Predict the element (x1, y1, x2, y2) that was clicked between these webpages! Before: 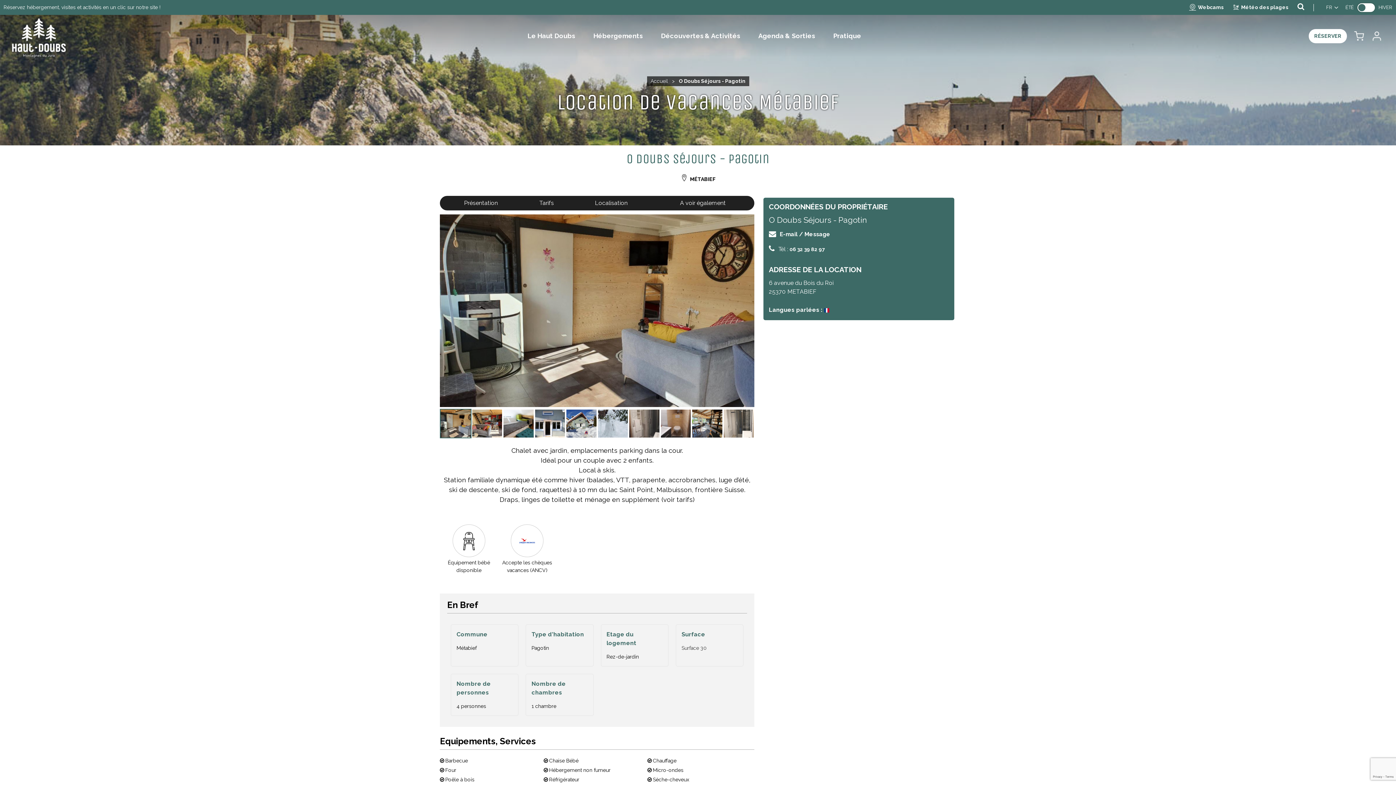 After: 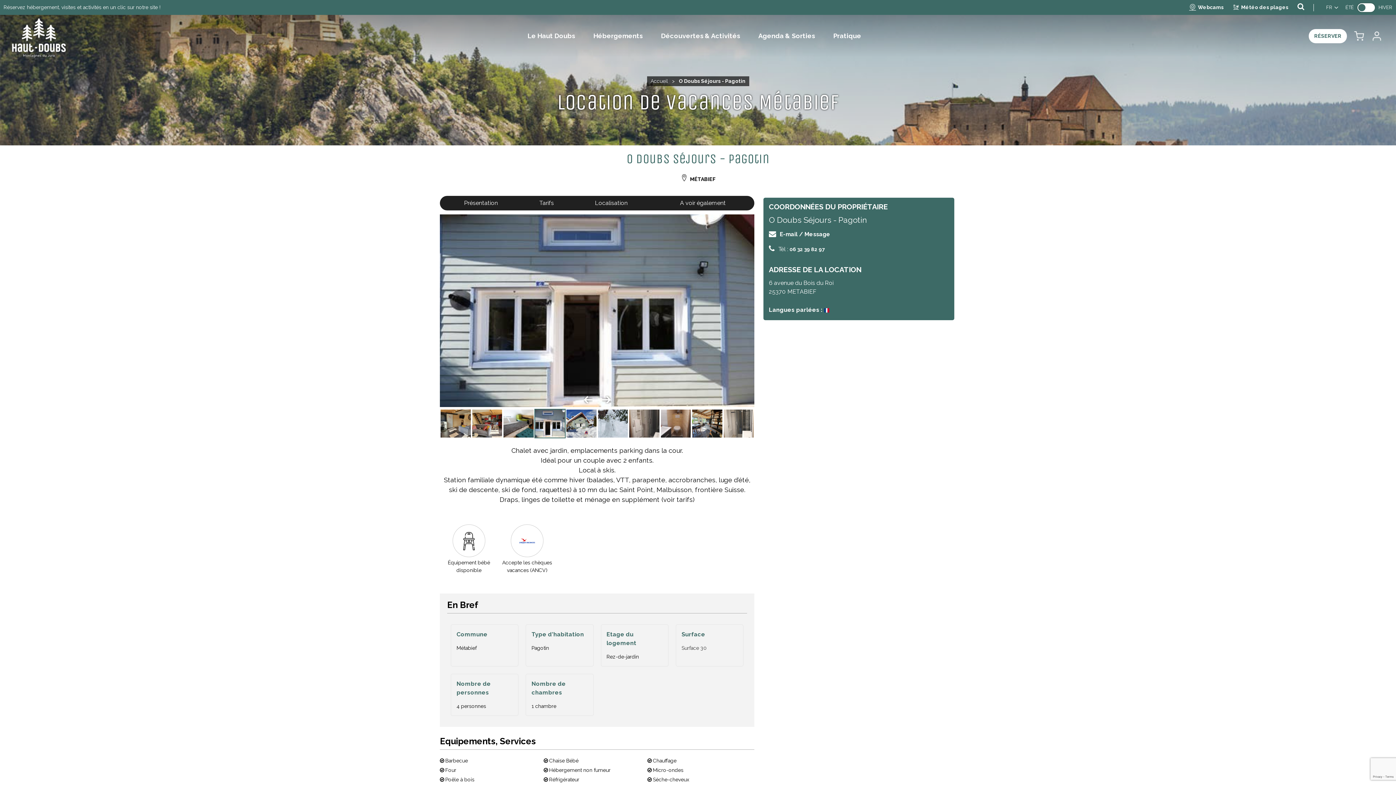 Action: bbox: (534, 409, 565, 438)